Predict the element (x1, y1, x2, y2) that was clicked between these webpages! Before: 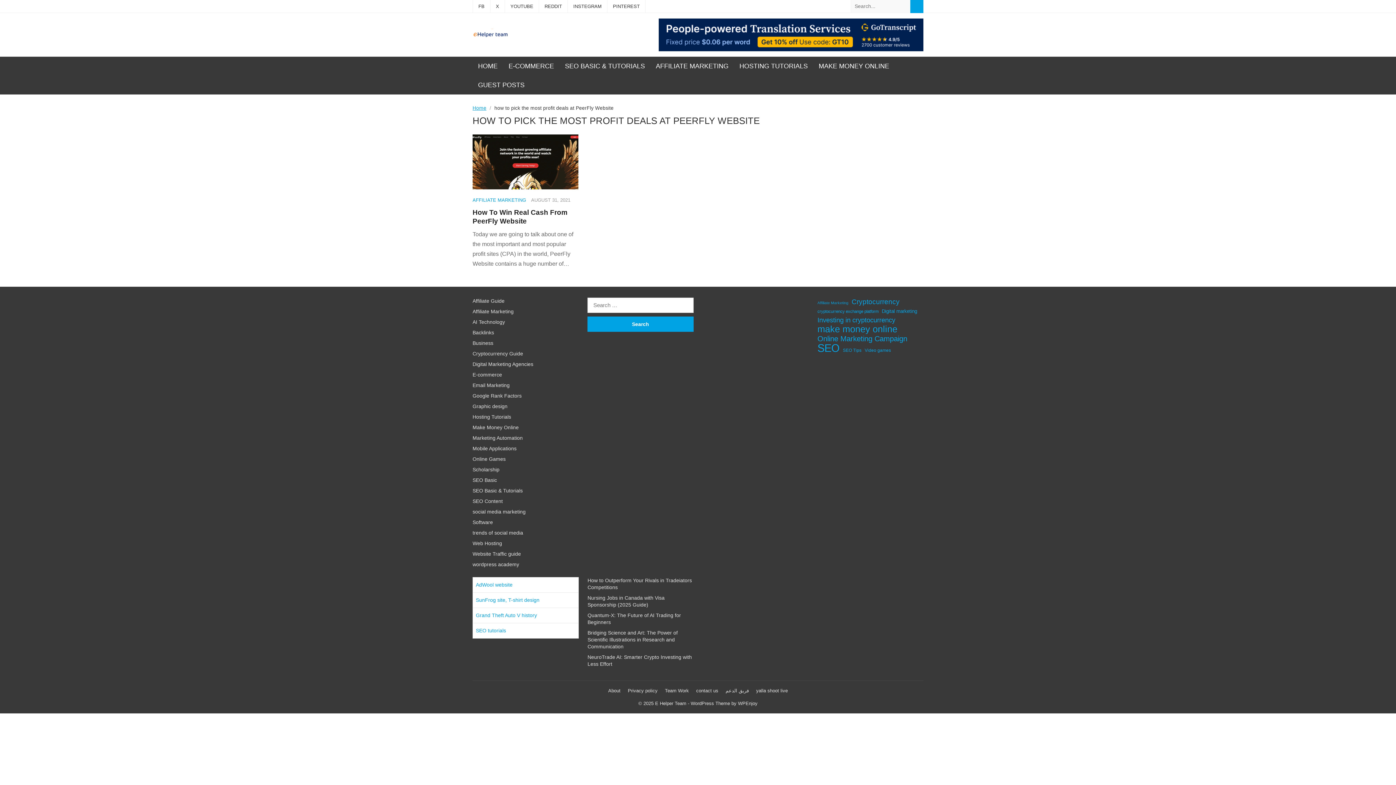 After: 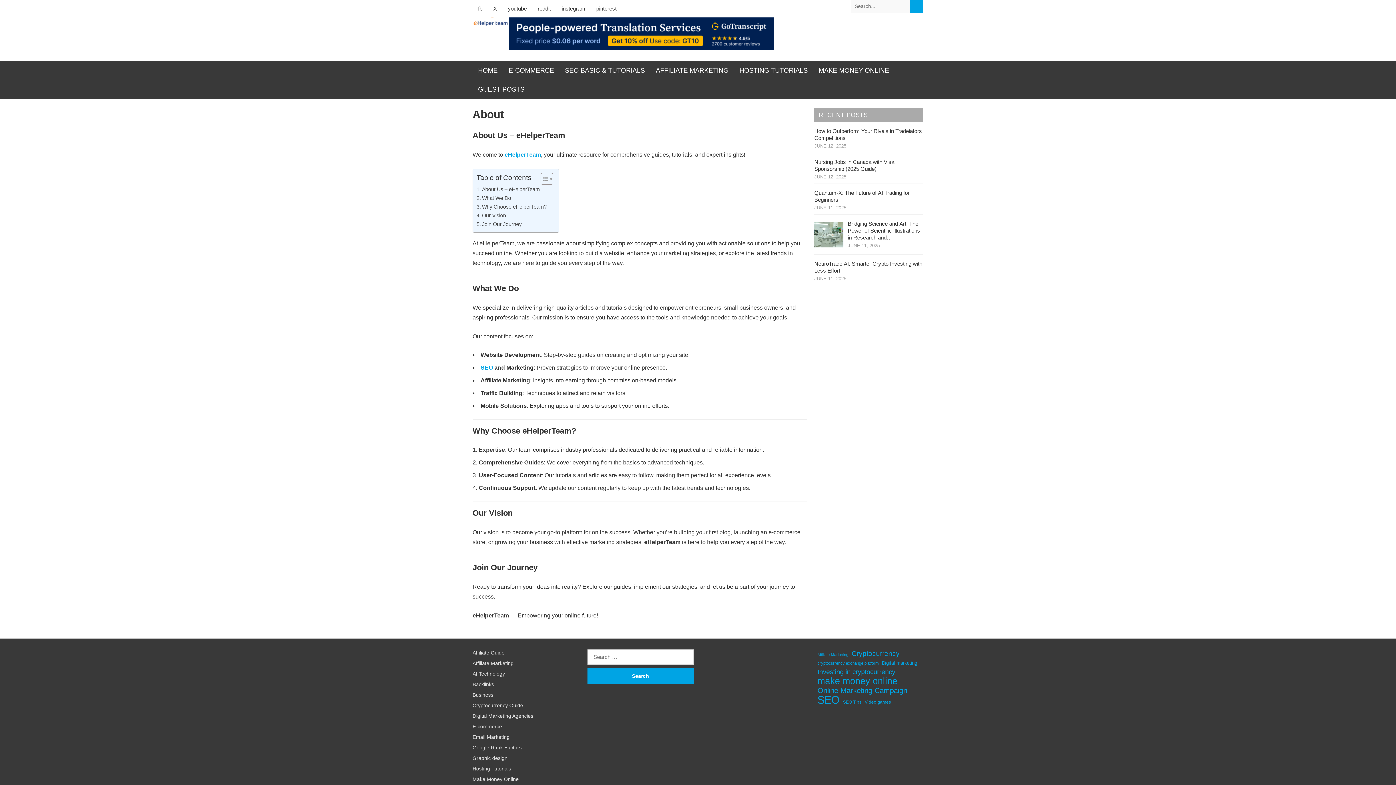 Action: label: About bbox: (608, 688, 620, 693)